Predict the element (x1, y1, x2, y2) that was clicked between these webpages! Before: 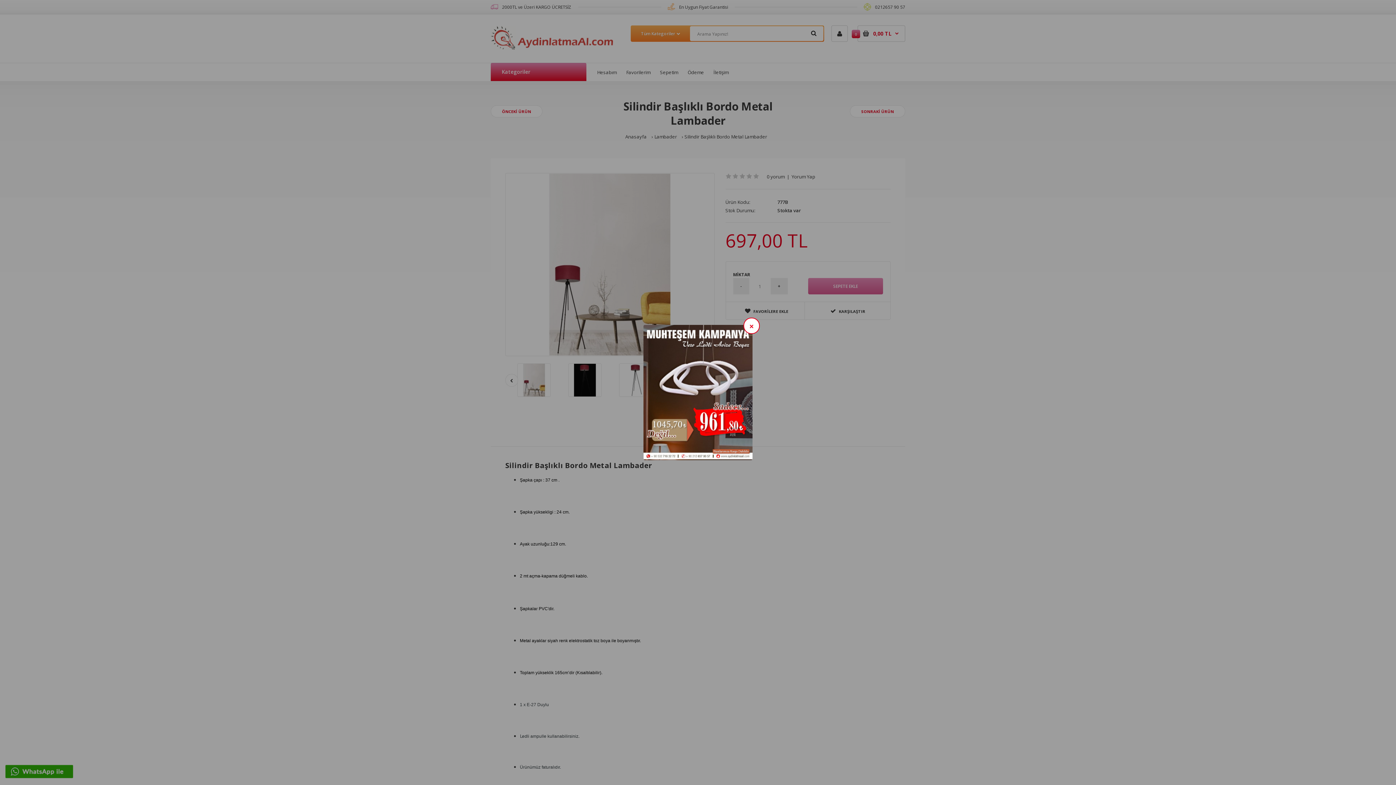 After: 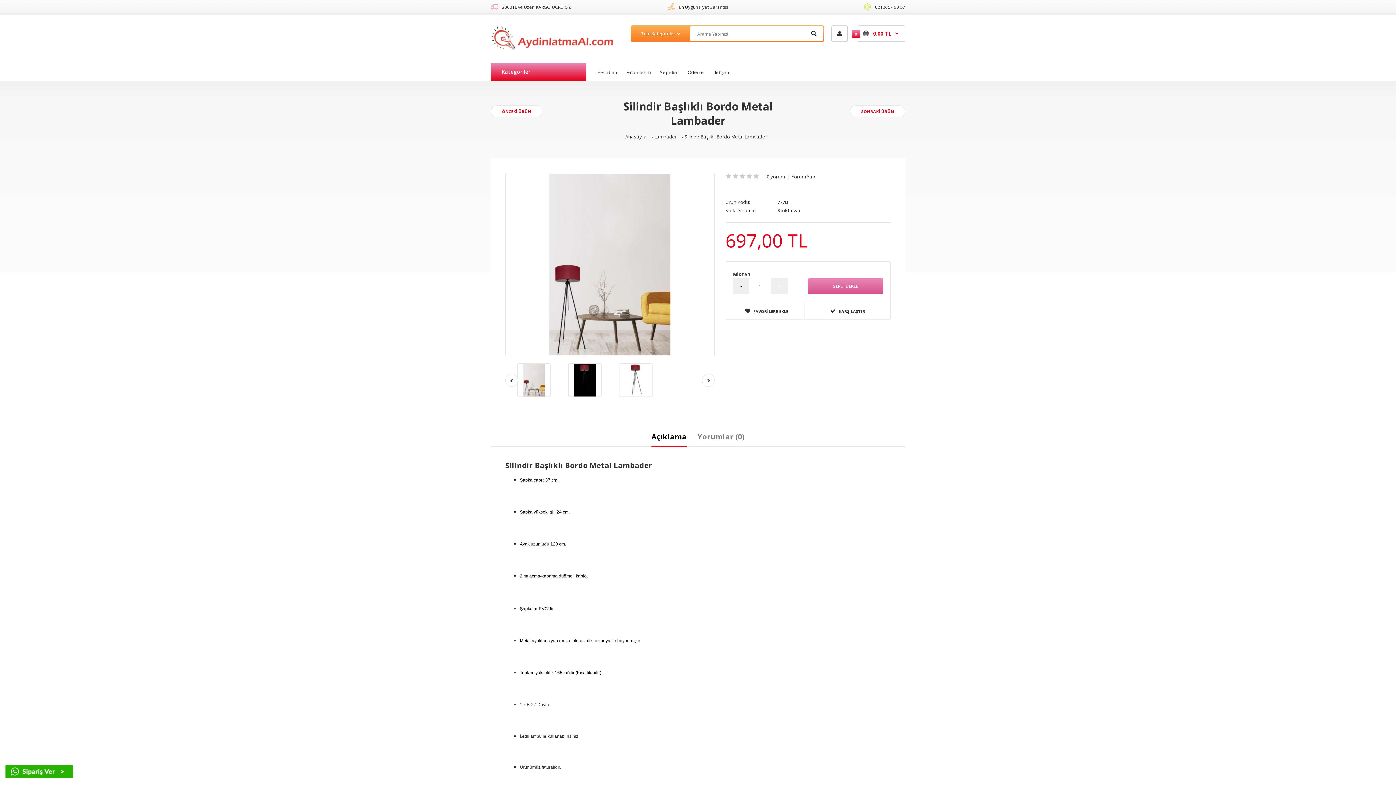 Action: label: × bbox: (743, 317, 760, 334)